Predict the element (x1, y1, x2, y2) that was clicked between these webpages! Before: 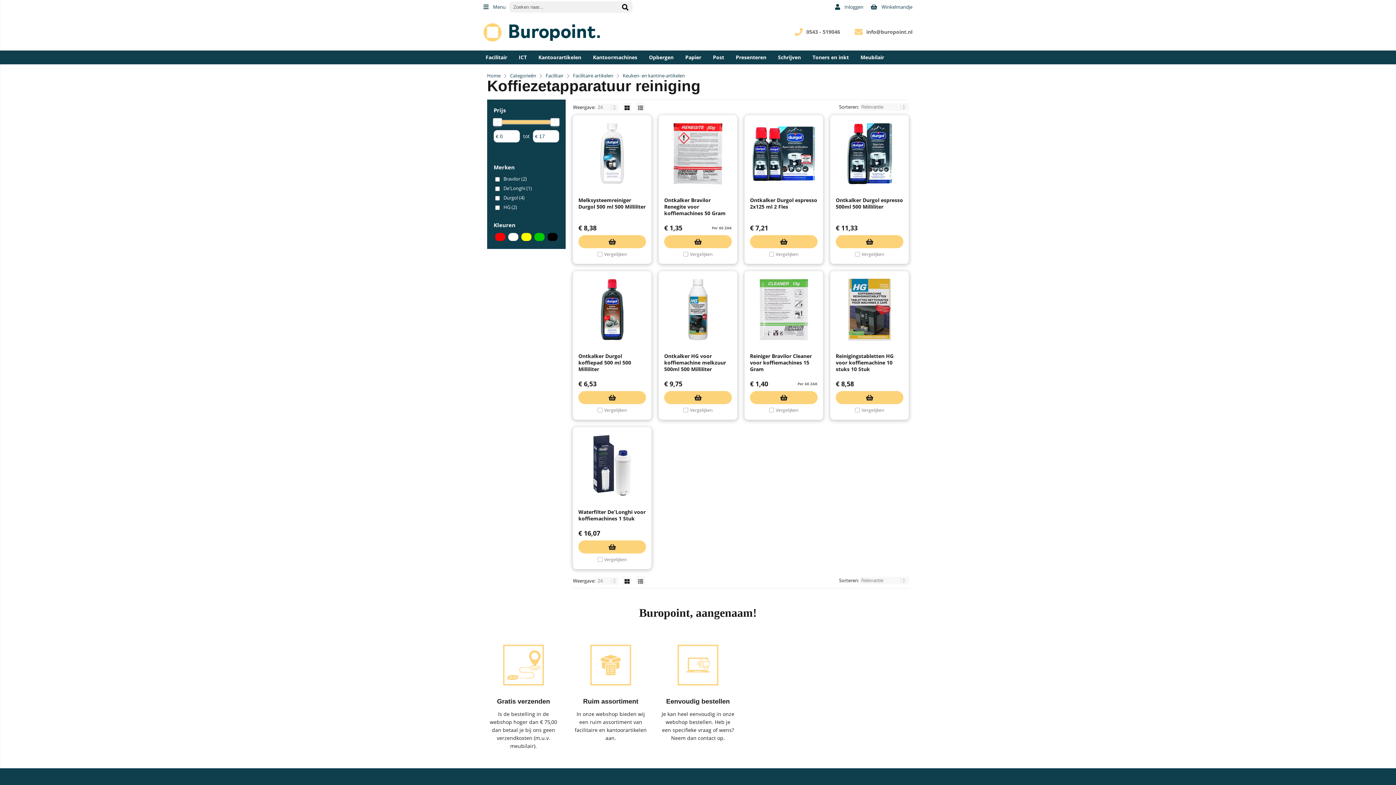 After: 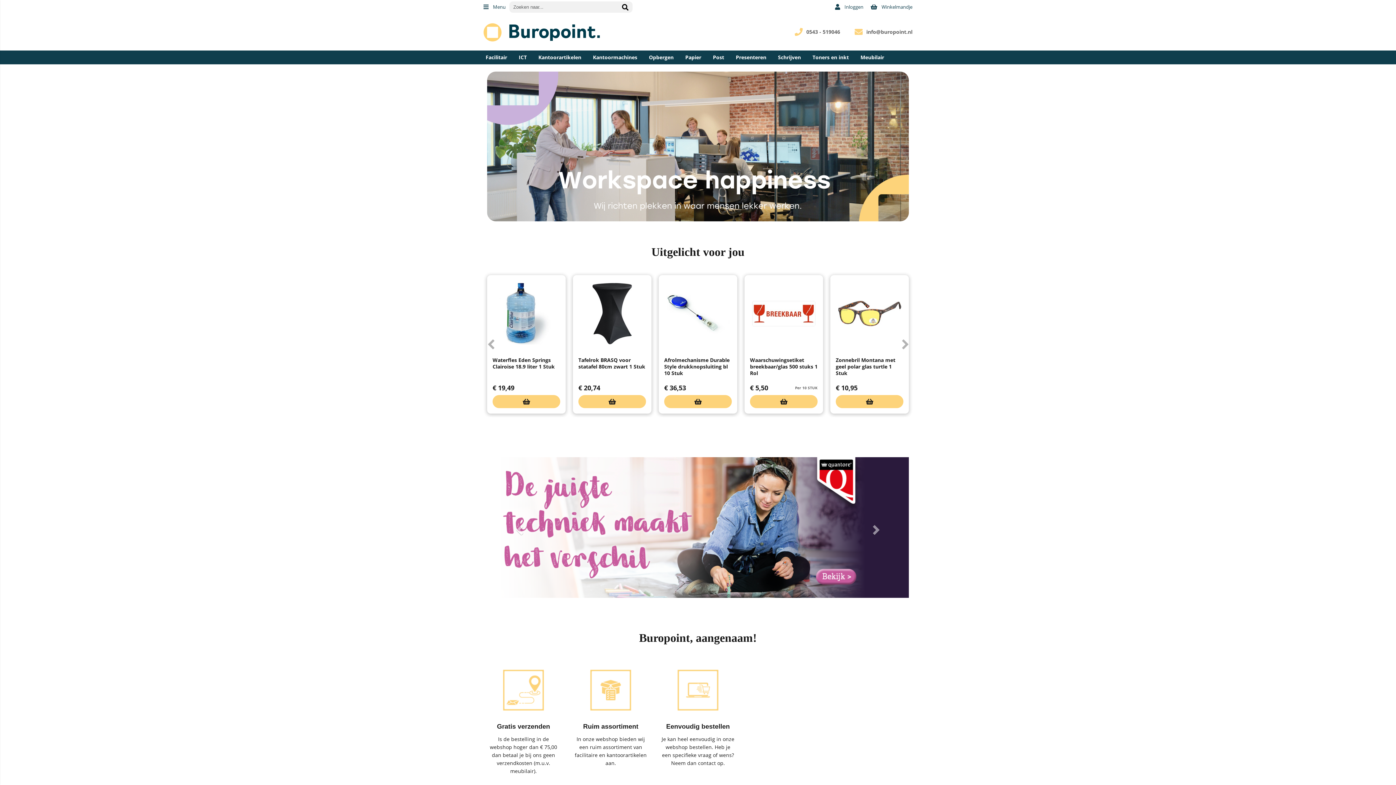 Action: bbox: (487, 72, 500, 78) label: Home